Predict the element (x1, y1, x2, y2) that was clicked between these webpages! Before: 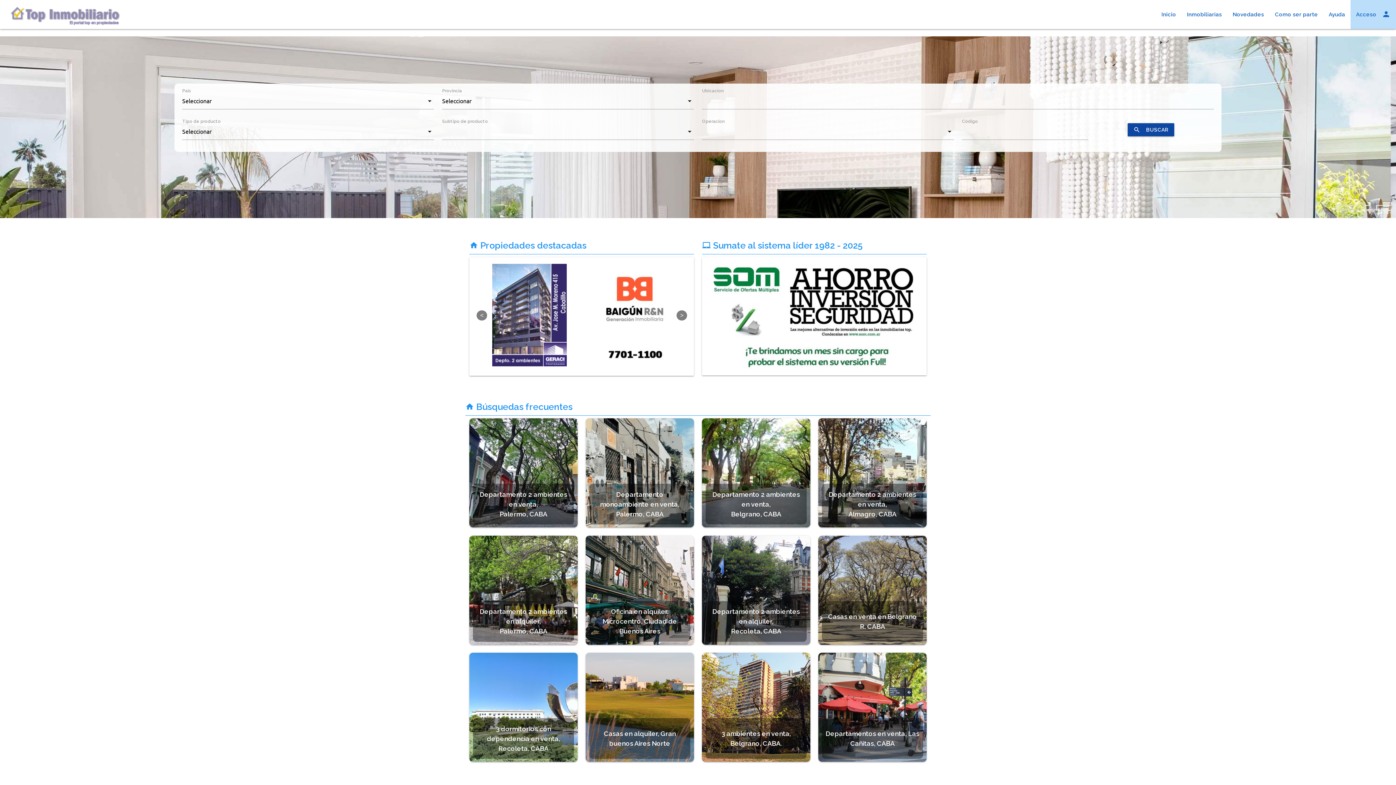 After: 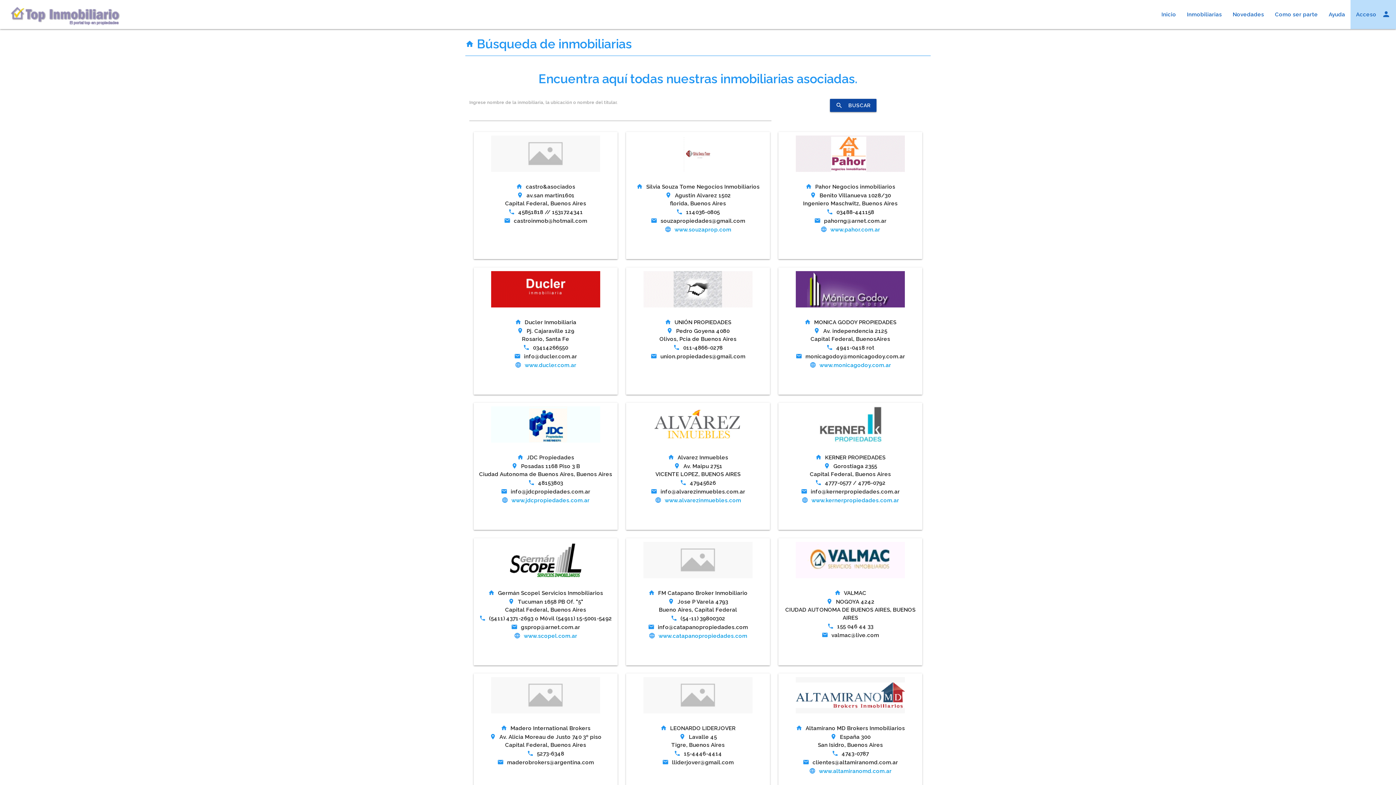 Action: bbox: (1181, 0, 1227, 29) label: Inmobiliarias